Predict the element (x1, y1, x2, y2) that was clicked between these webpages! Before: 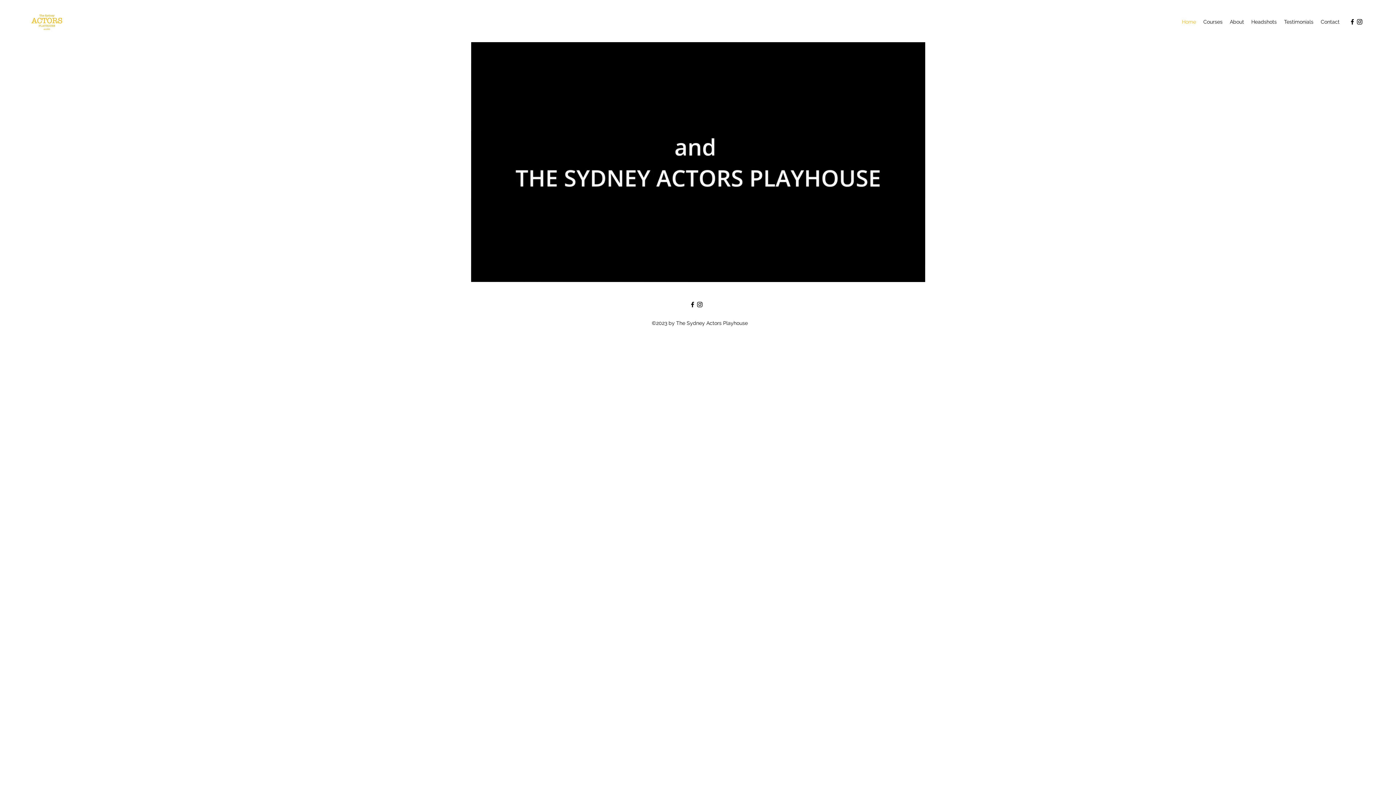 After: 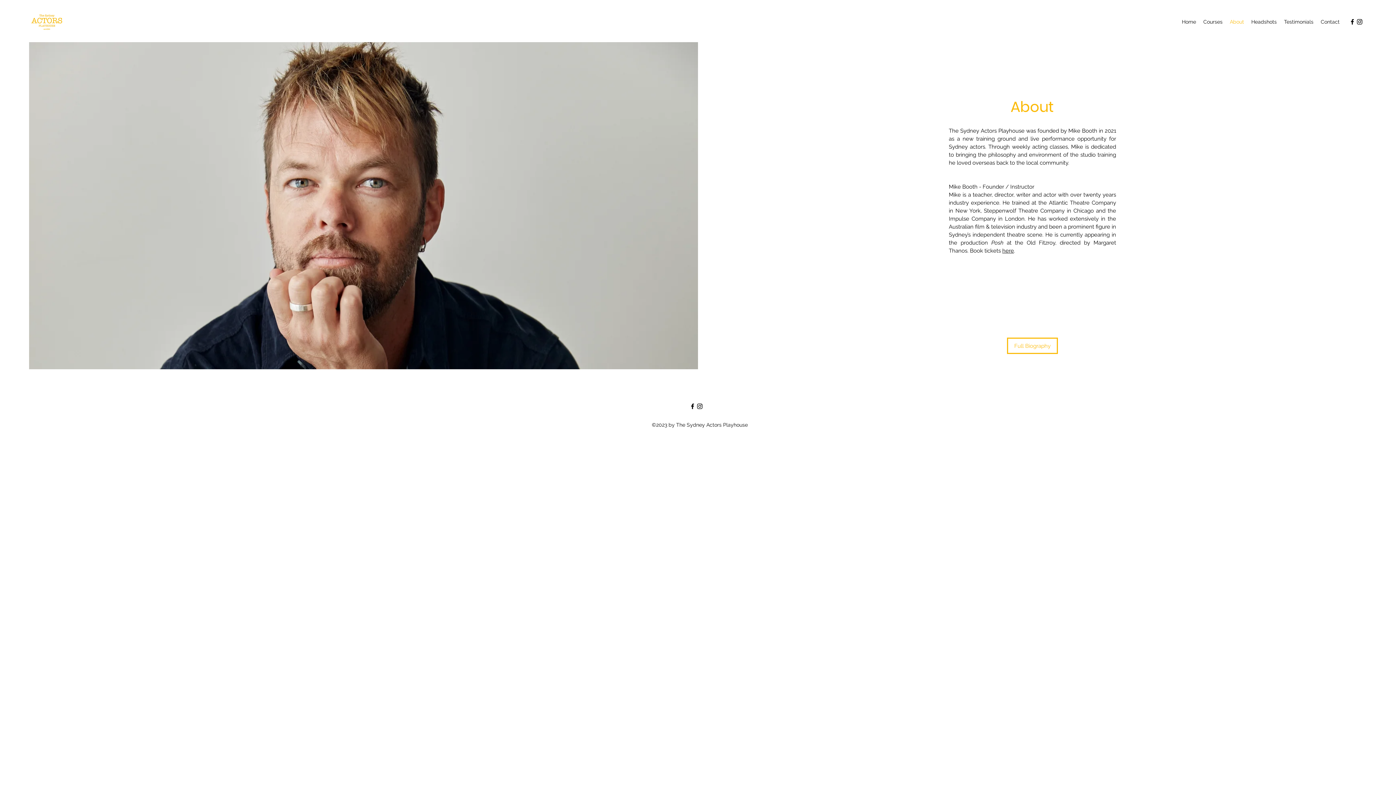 Action: bbox: (1226, 16, 1248, 27) label: About